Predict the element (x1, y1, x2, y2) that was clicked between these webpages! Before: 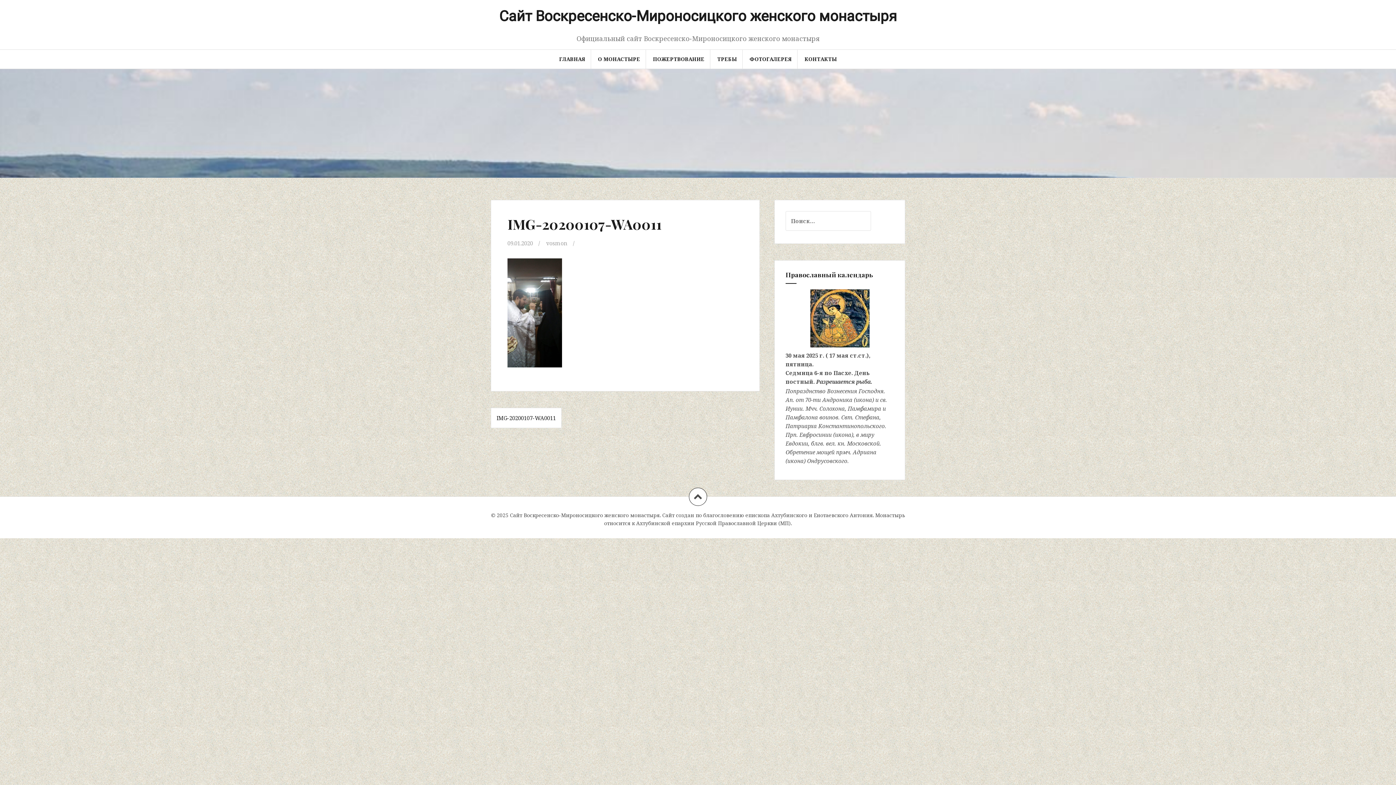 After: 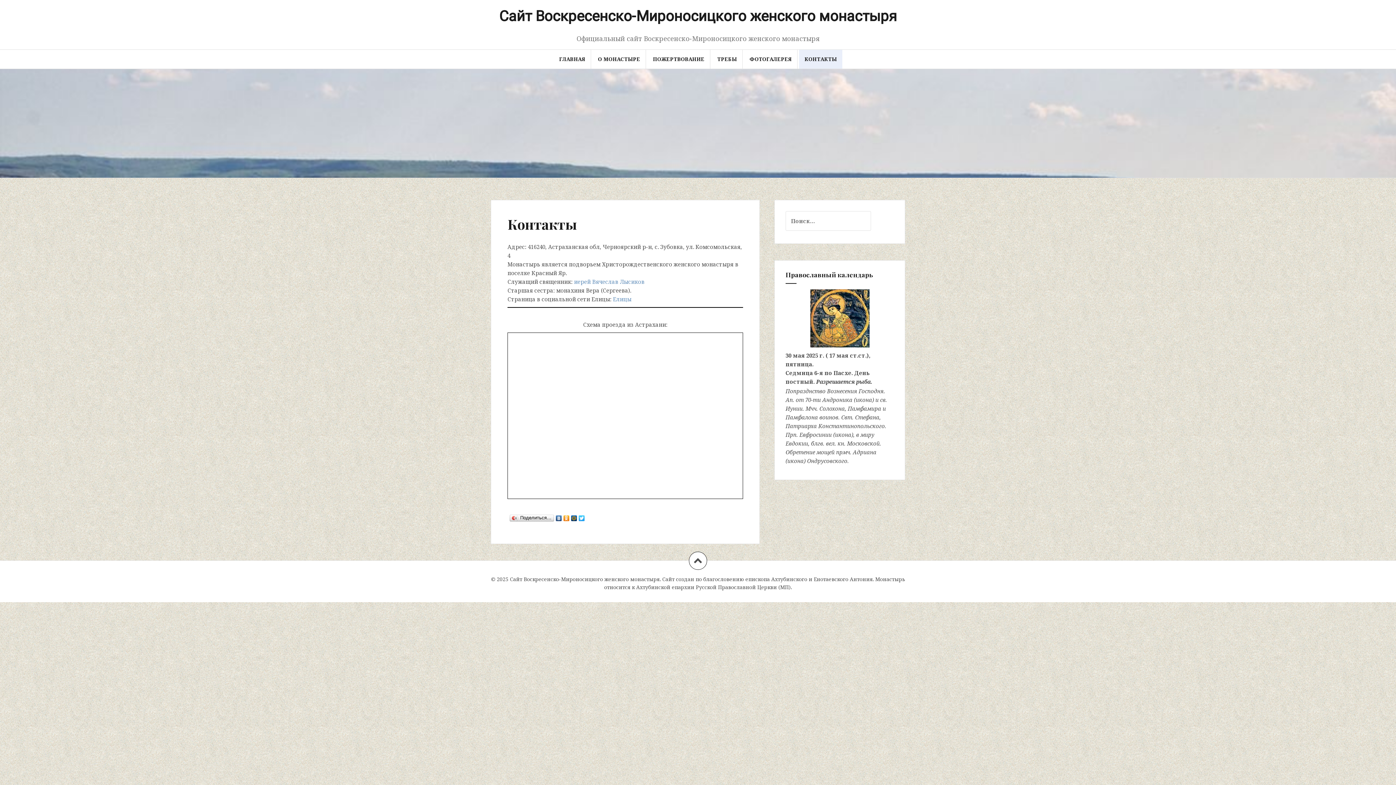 Action: label: КОНТАКТЫ bbox: (804, 55, 837, 63)